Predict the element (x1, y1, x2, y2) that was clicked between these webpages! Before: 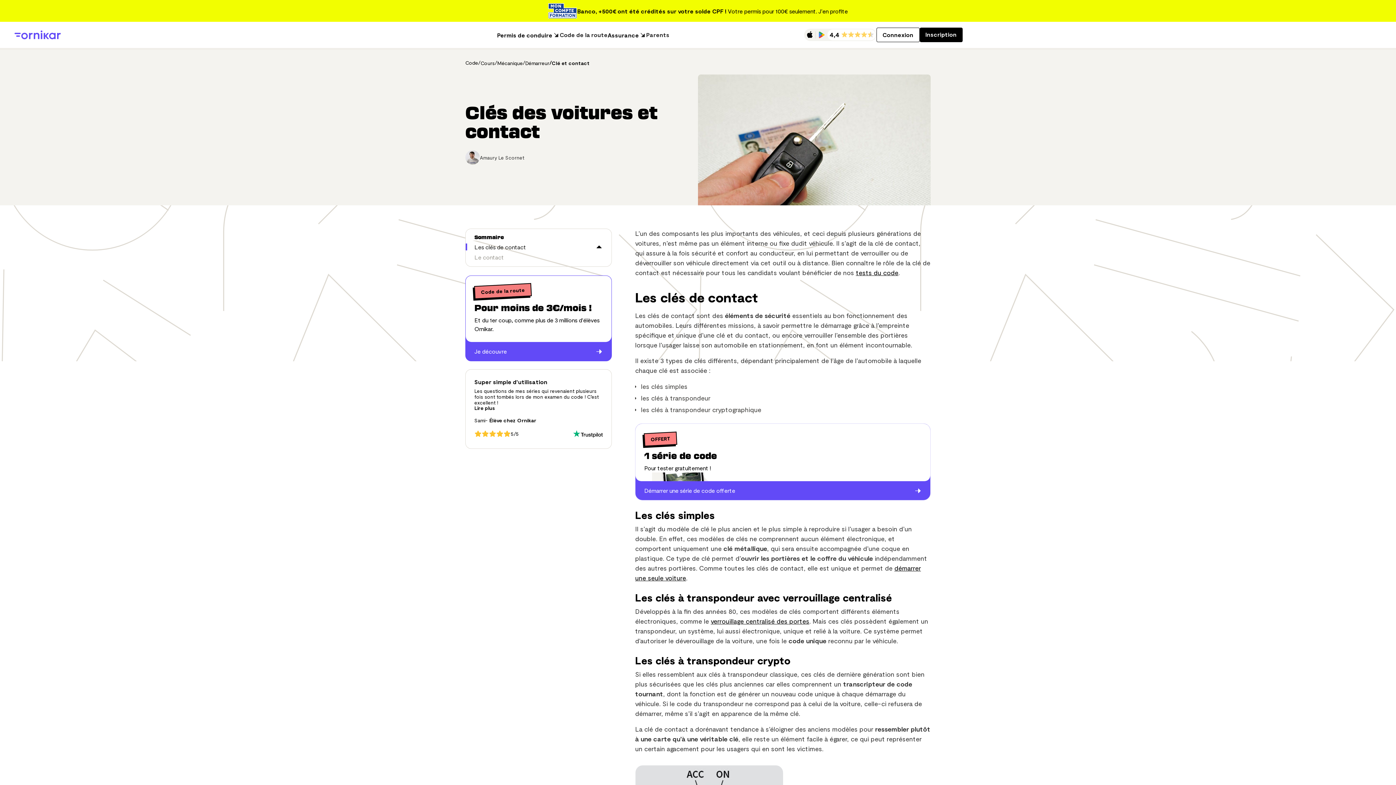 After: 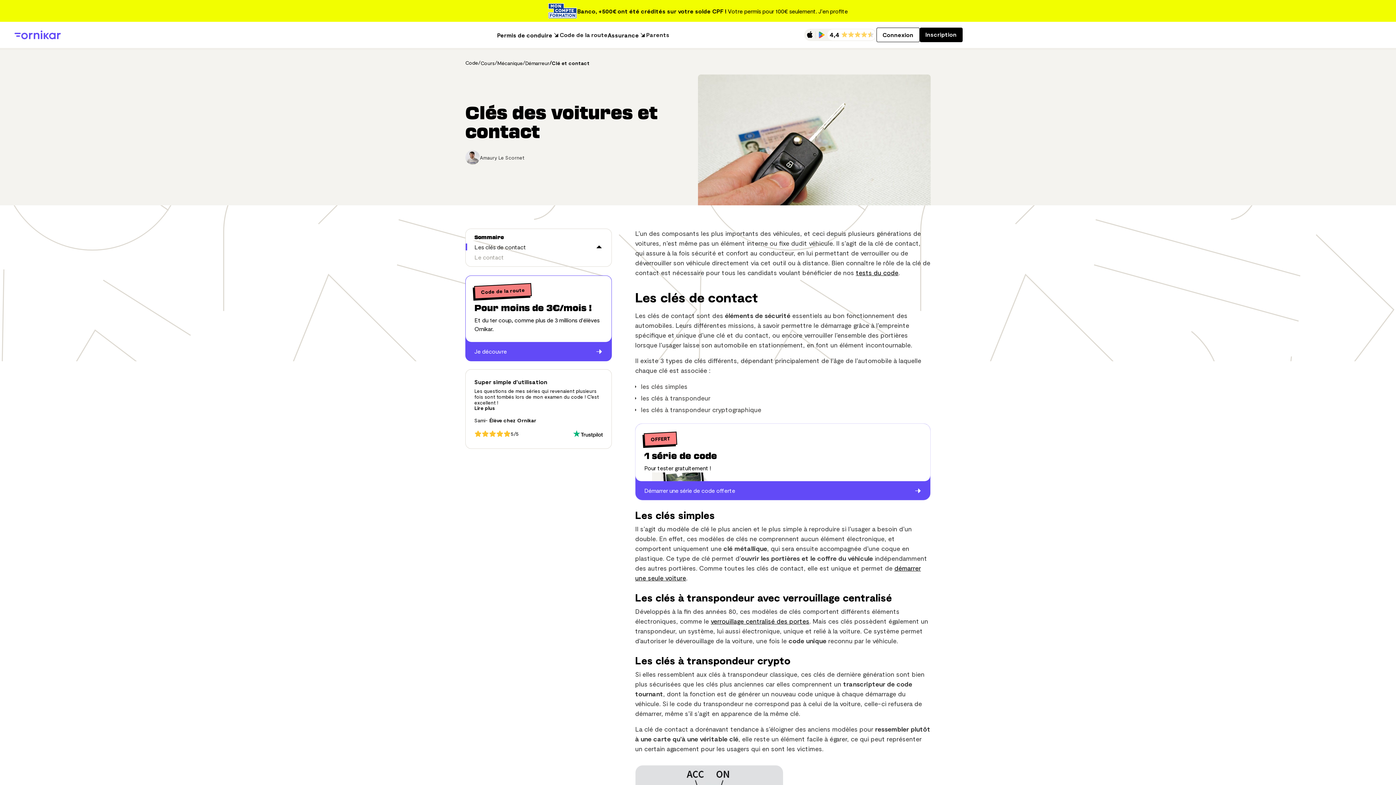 Action: bbox: (552, 60, 589, 66) label: Clé et contact